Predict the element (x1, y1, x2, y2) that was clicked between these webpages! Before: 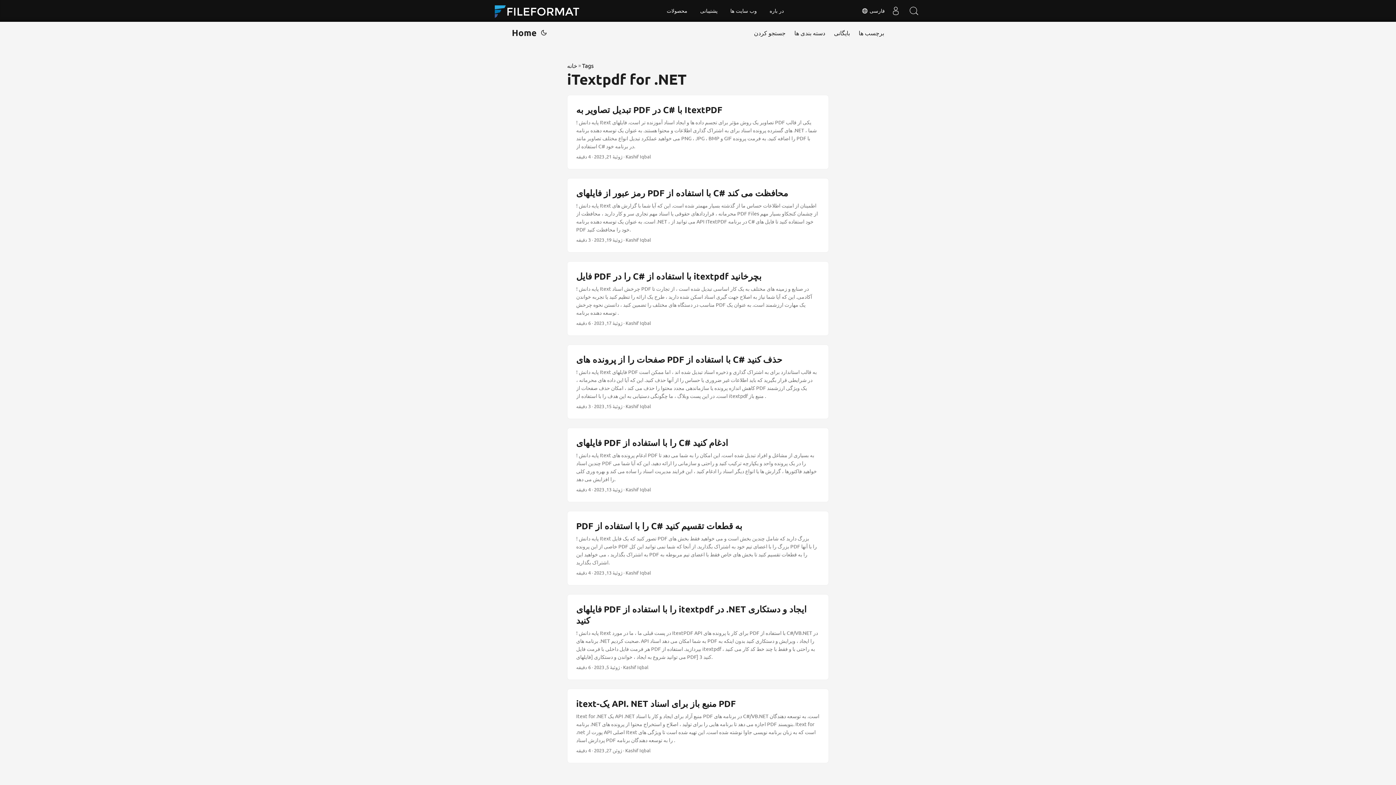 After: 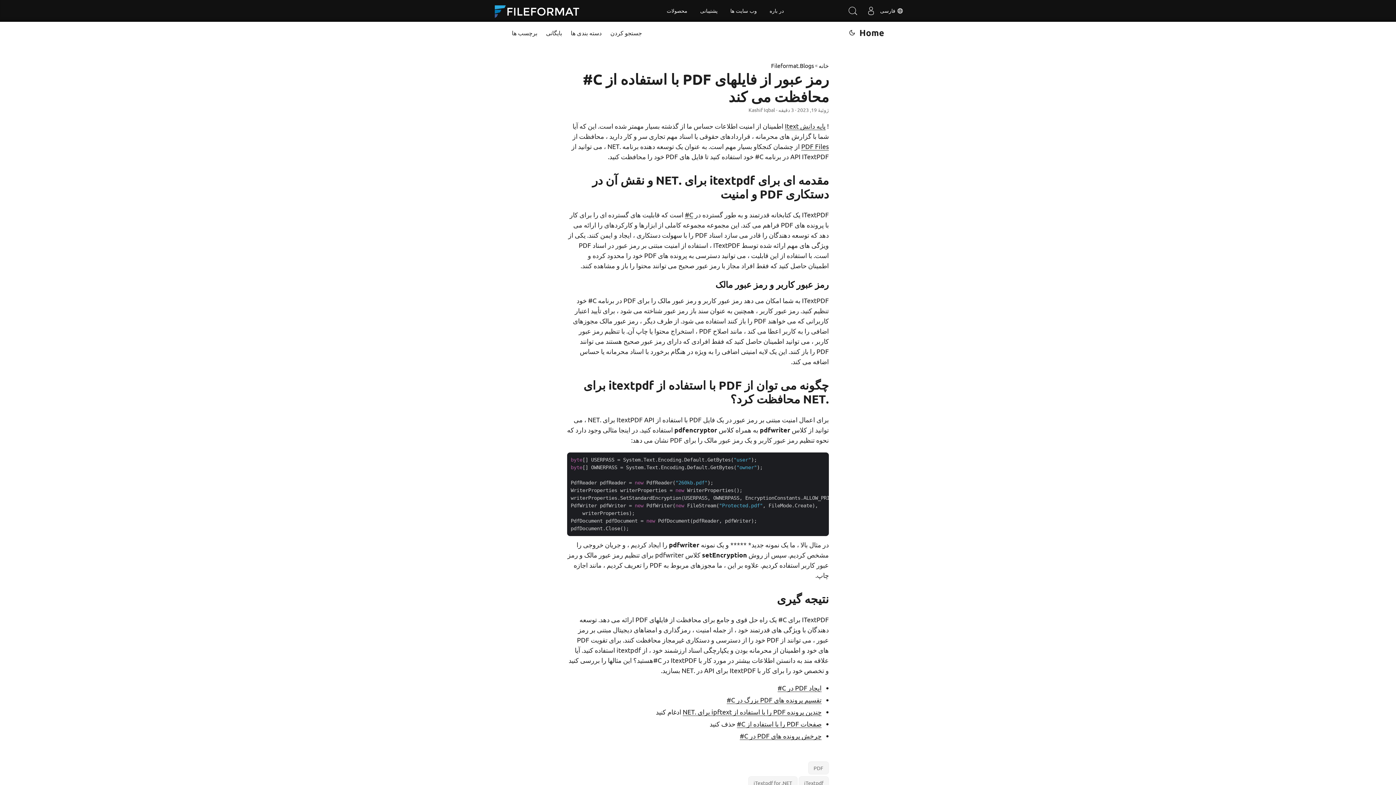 Action: bbox: (567, 178, 828, 252) label: post link to رمز عبور از فایلهای PDF با استفاده از C# محافظت می کند